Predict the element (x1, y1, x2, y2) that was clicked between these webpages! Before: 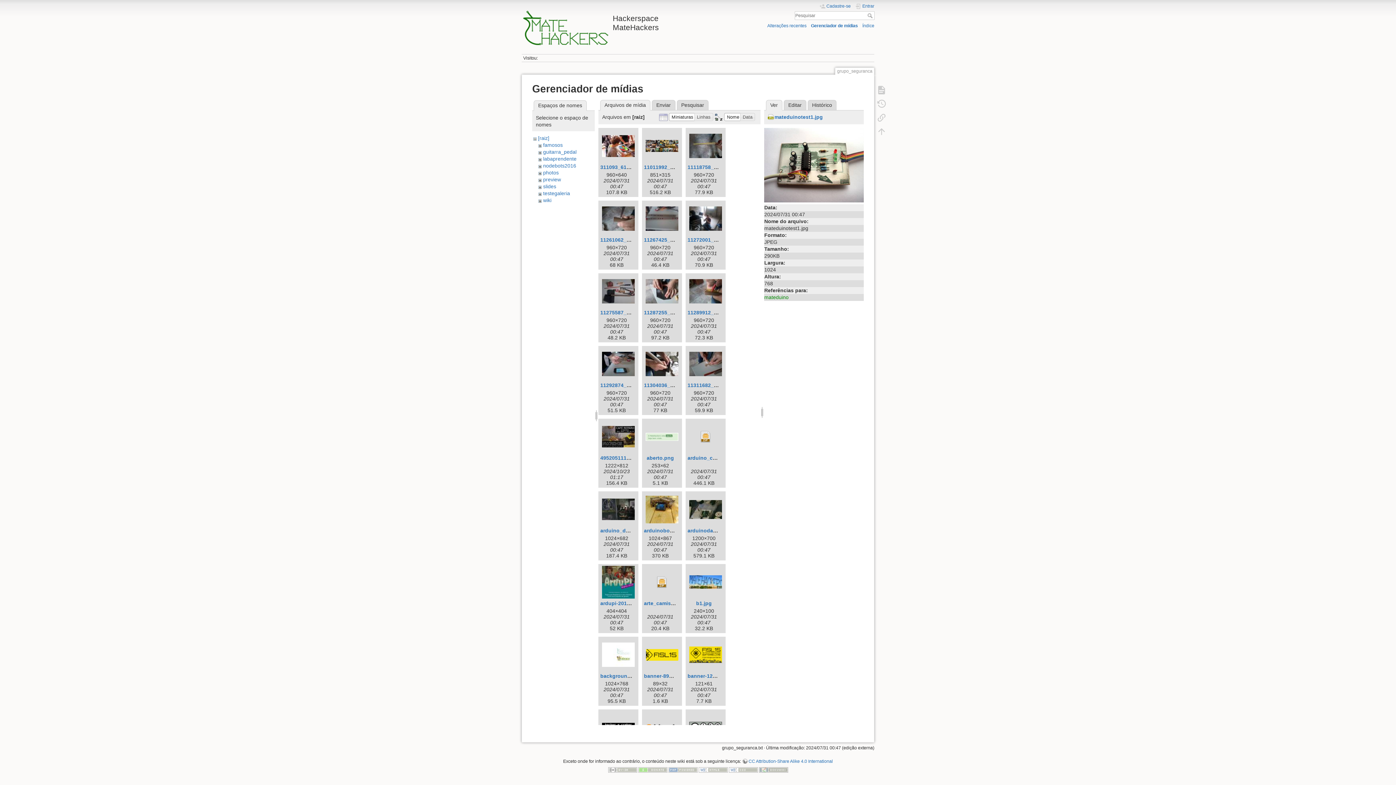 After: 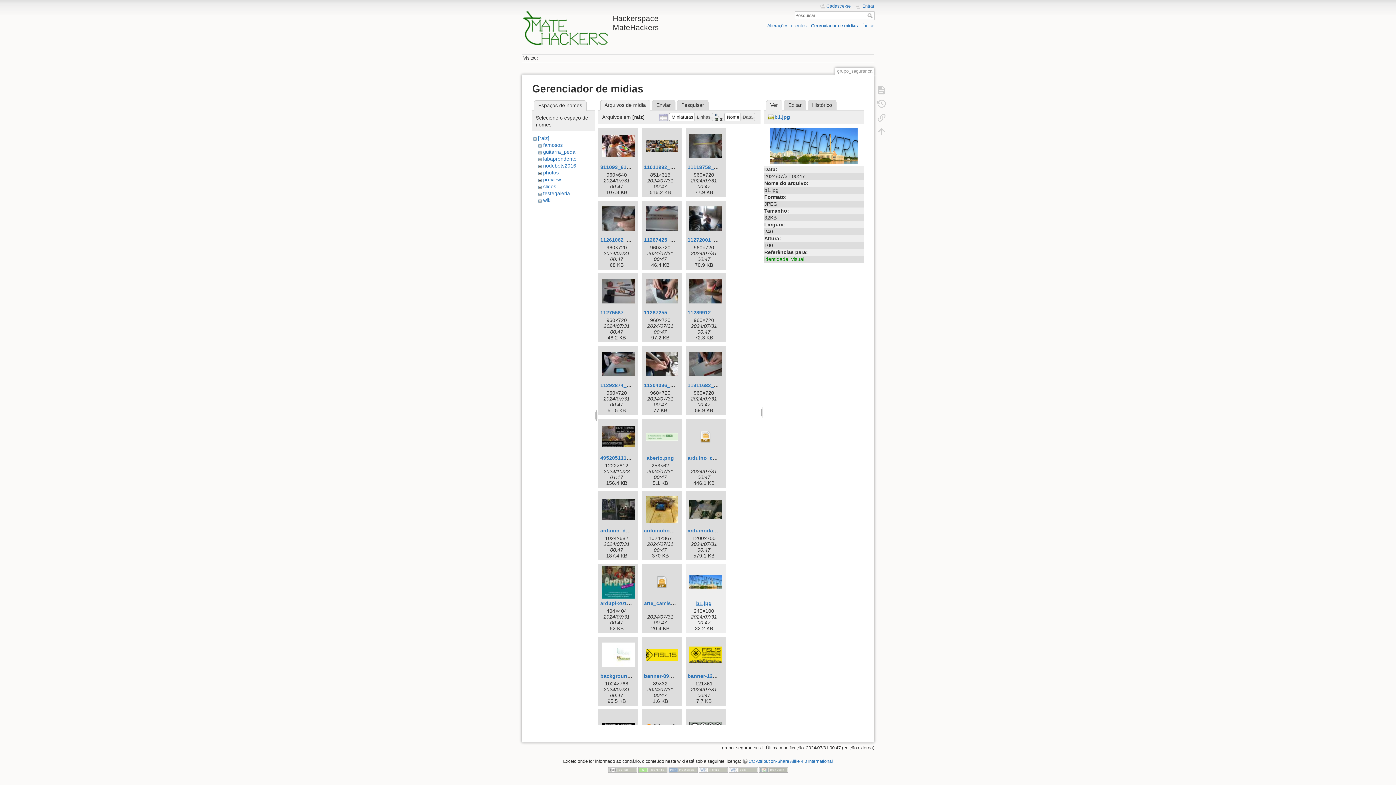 Action: label: b1.jpg bbox: (696, 600, 711, 606)